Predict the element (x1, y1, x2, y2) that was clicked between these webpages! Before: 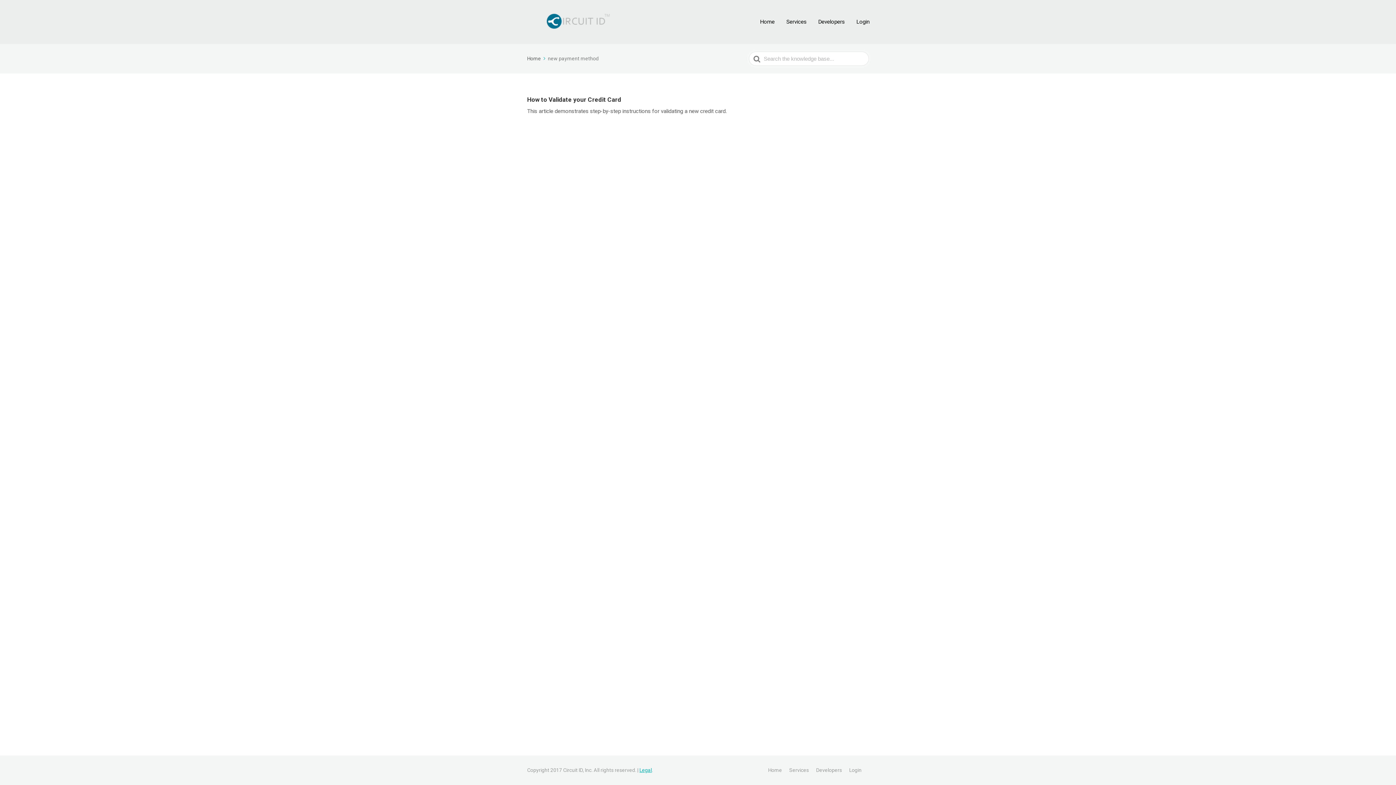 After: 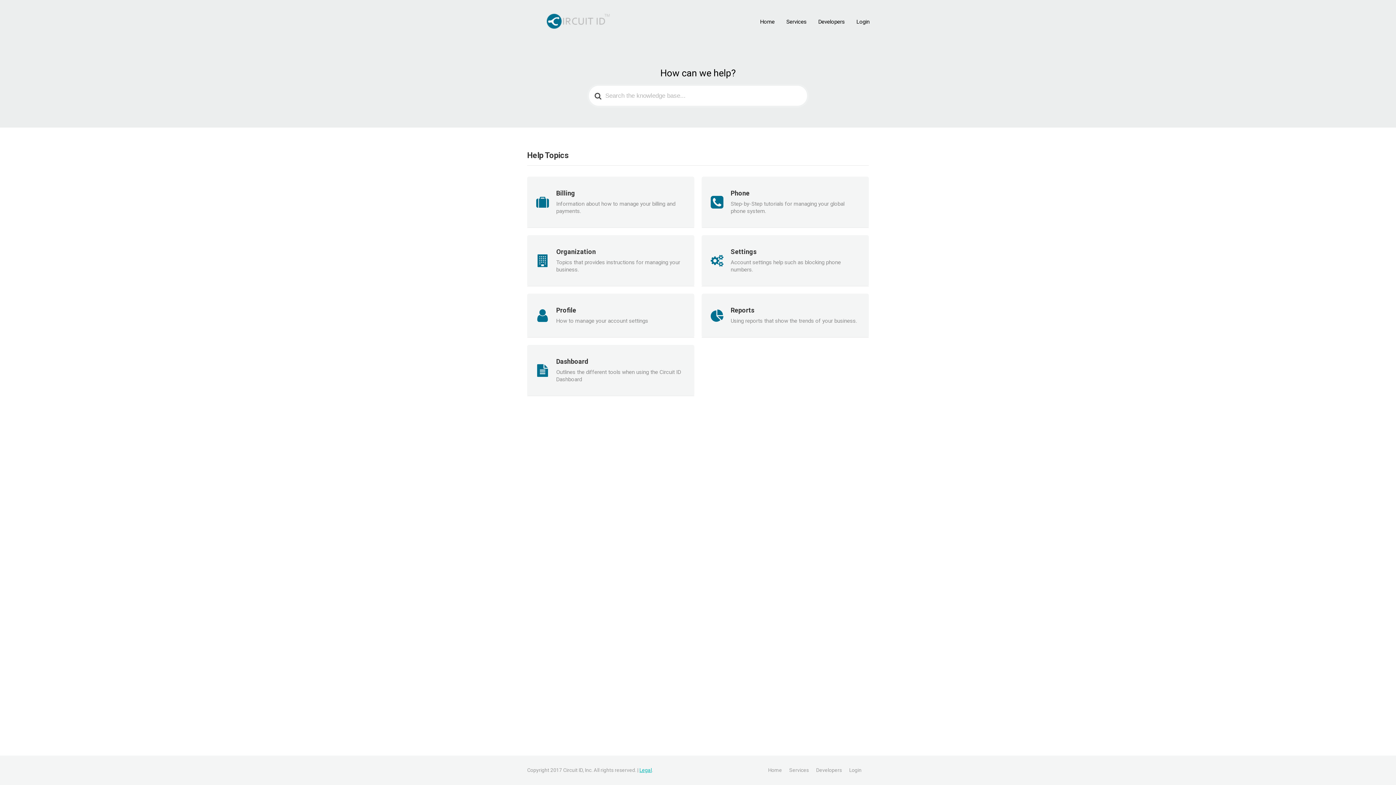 Action: label: Home  bbox: (527, 55, 546, 61)